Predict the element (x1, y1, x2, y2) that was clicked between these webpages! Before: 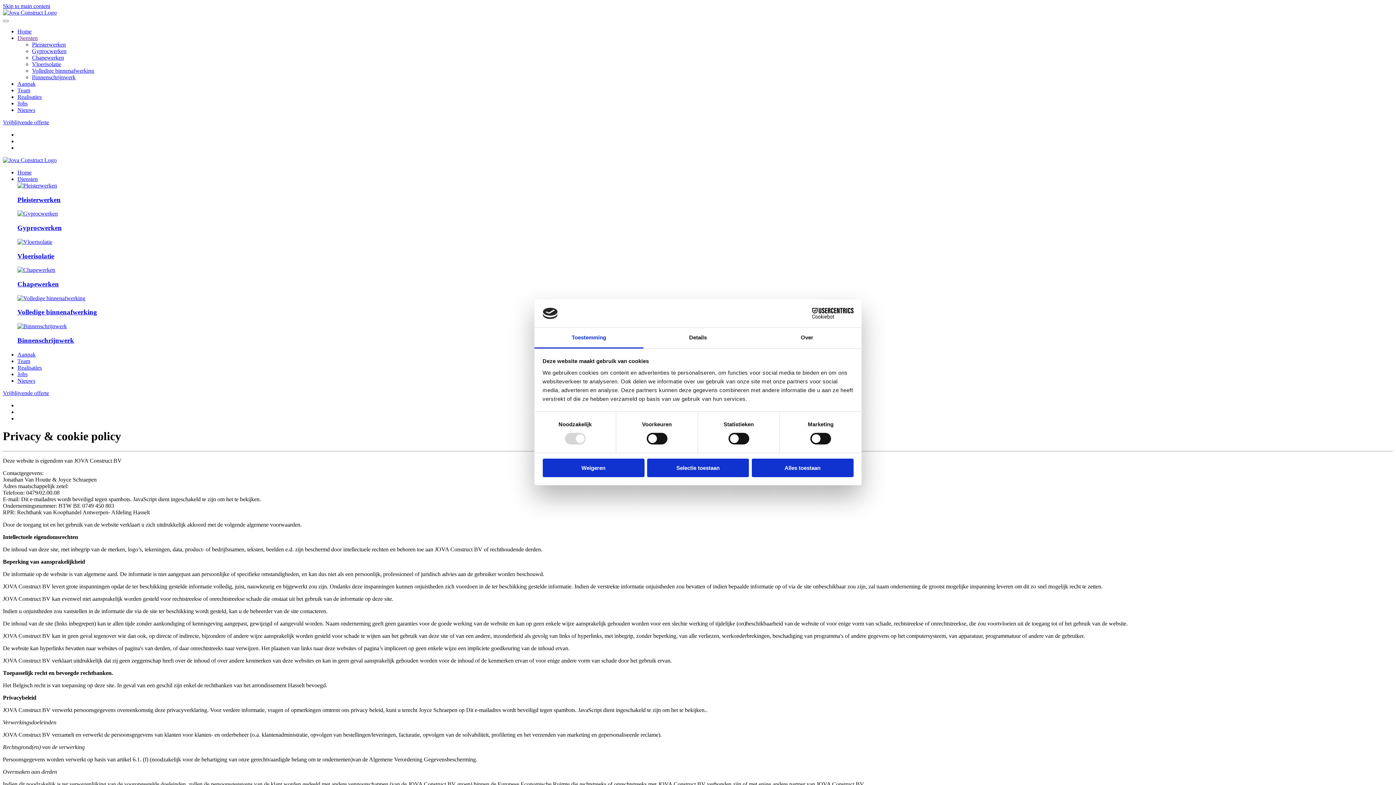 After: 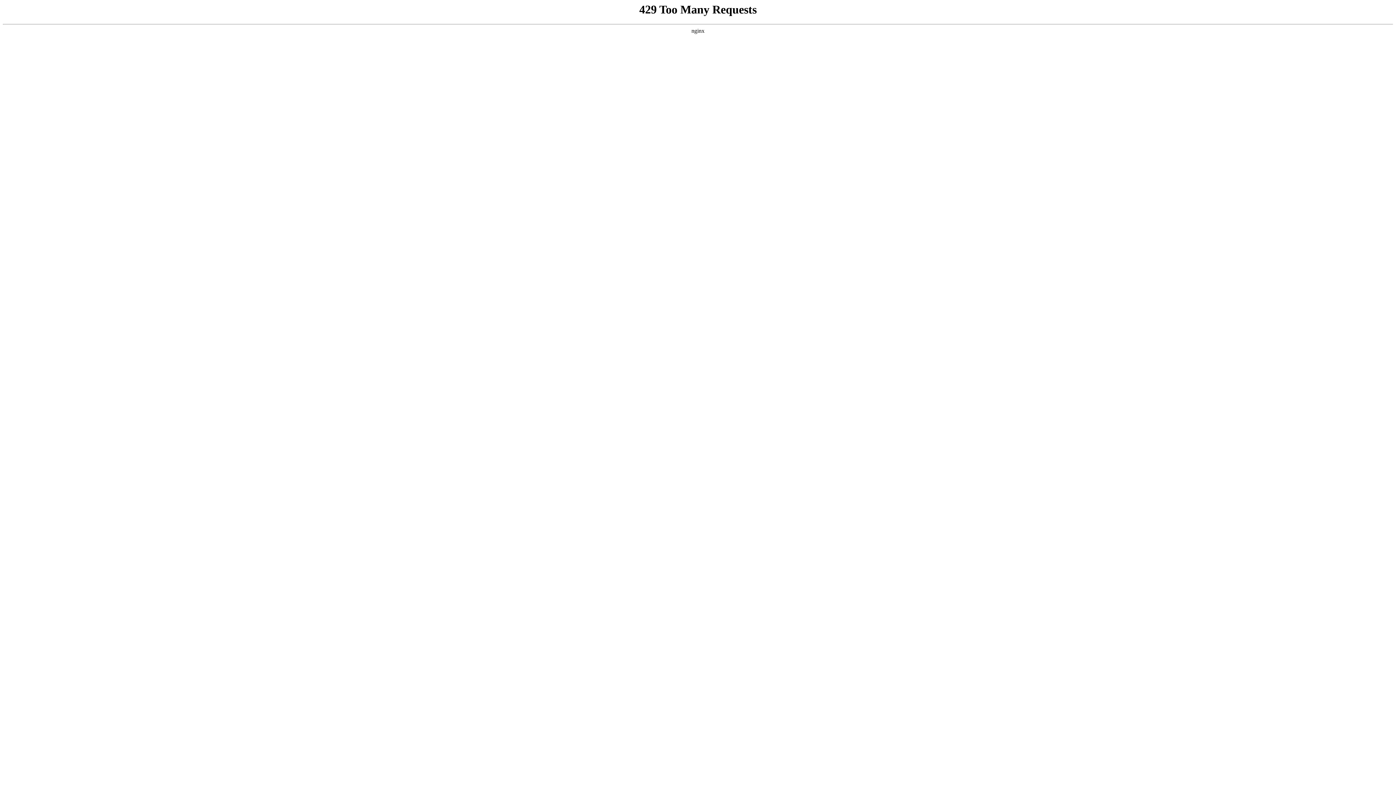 Action: label: Aanpak bbox: (17, 351, 35, 357)